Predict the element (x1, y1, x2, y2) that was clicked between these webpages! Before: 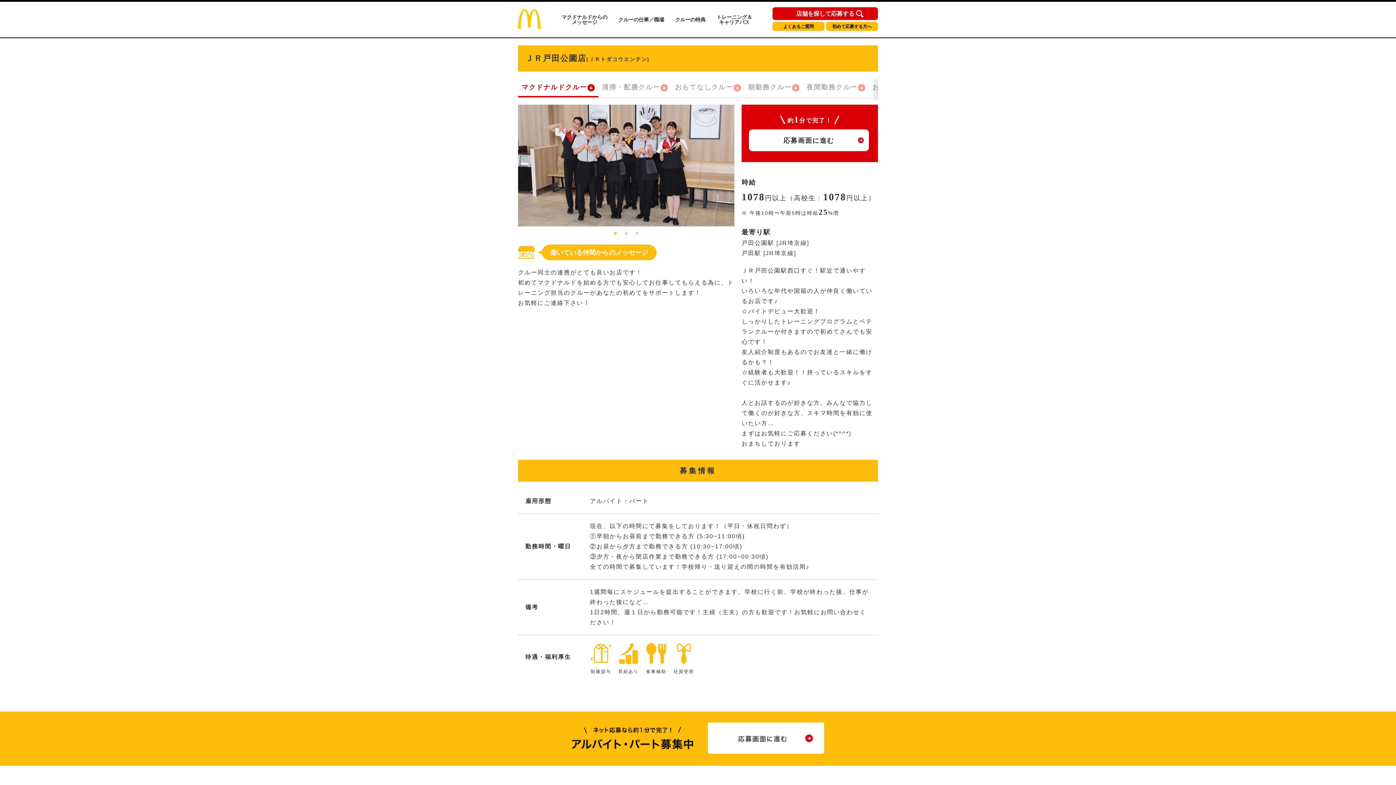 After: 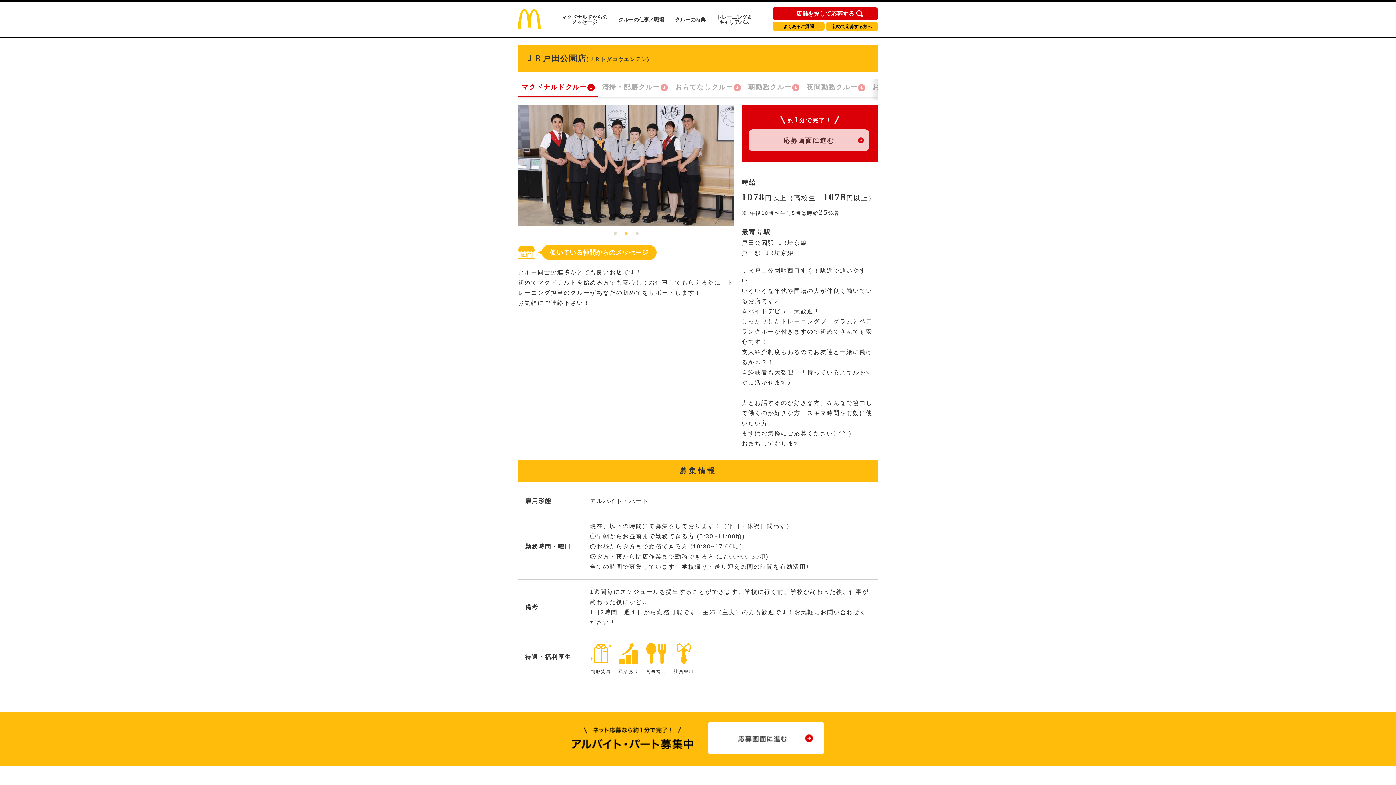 Action: bbox: (749, 134, 869, 146) label: 応募画面に進む